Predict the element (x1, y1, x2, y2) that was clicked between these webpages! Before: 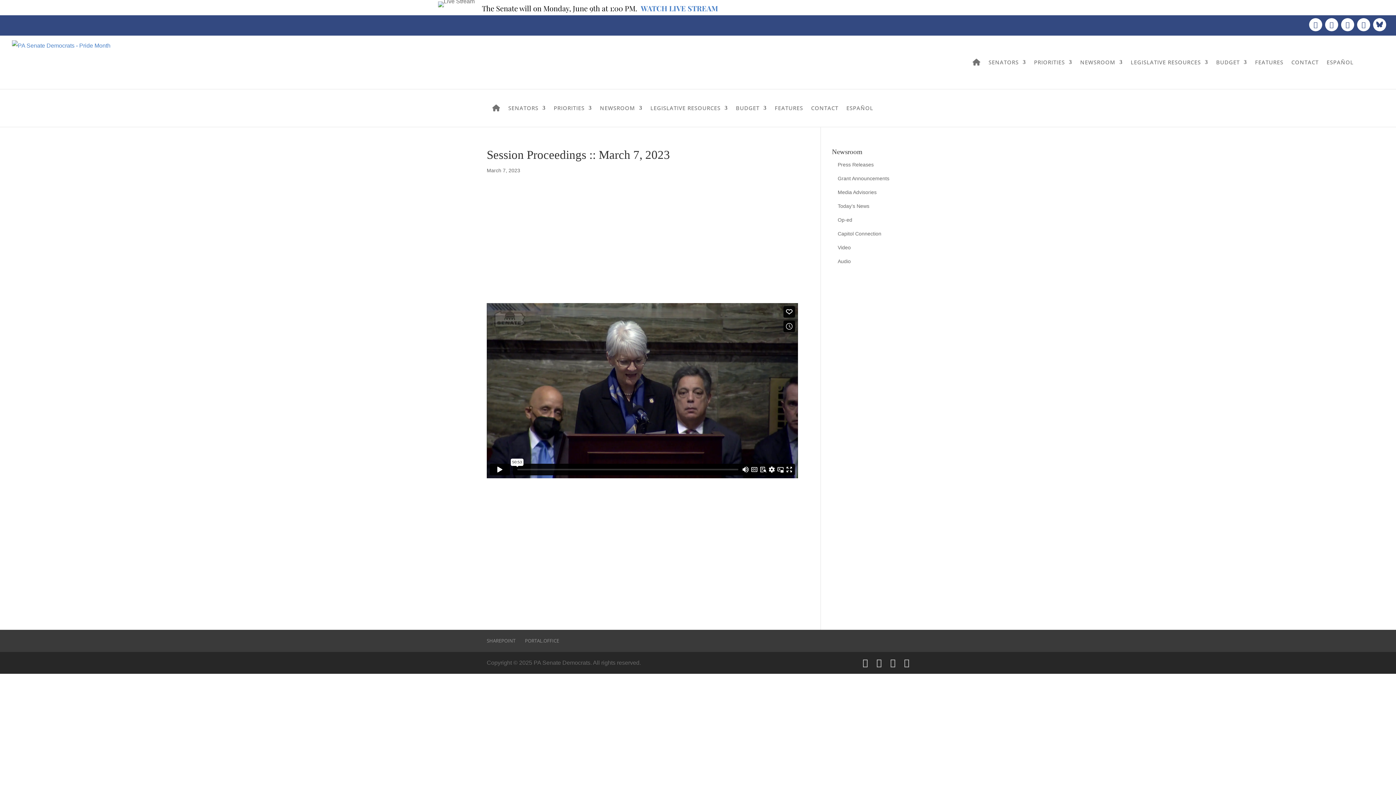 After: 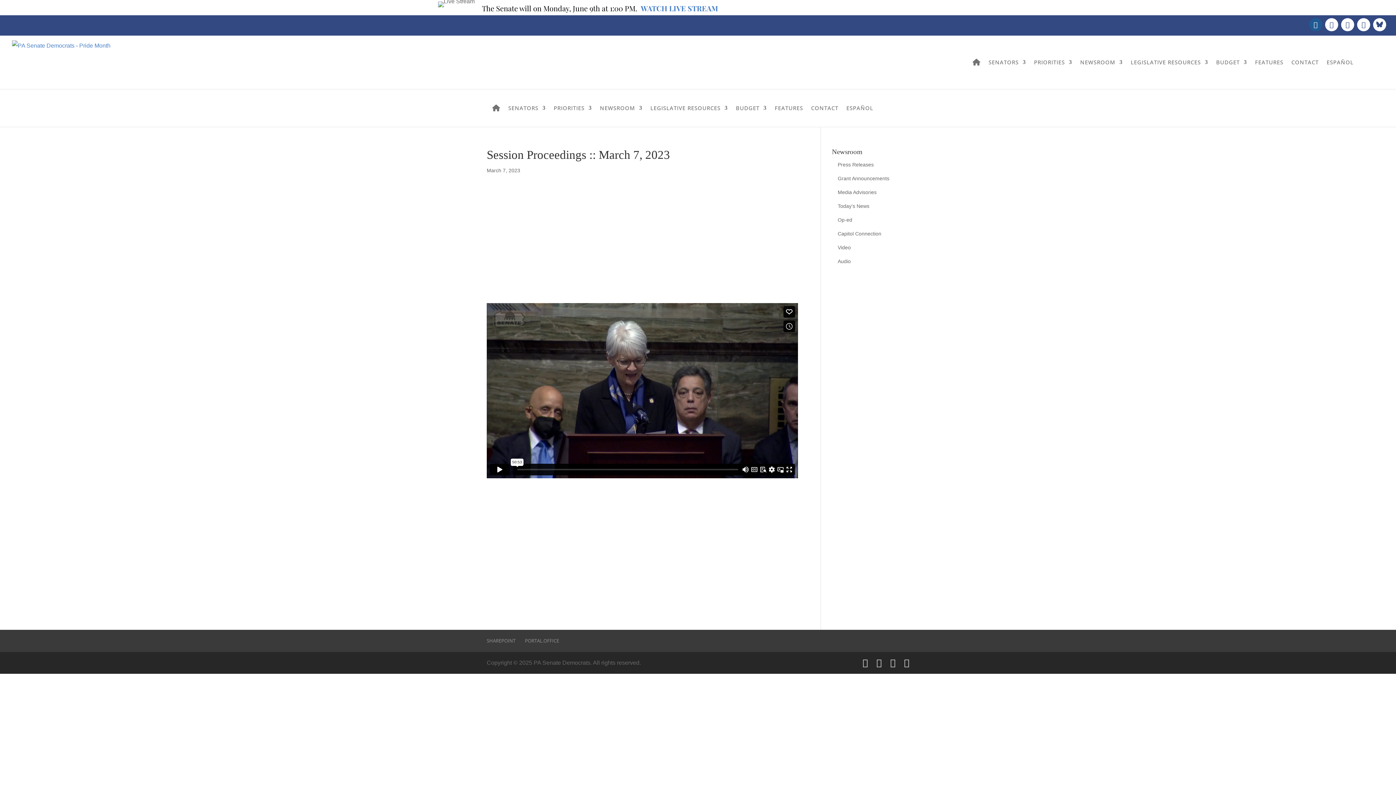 Action: bbox: (1309, 18, 1322, 31)